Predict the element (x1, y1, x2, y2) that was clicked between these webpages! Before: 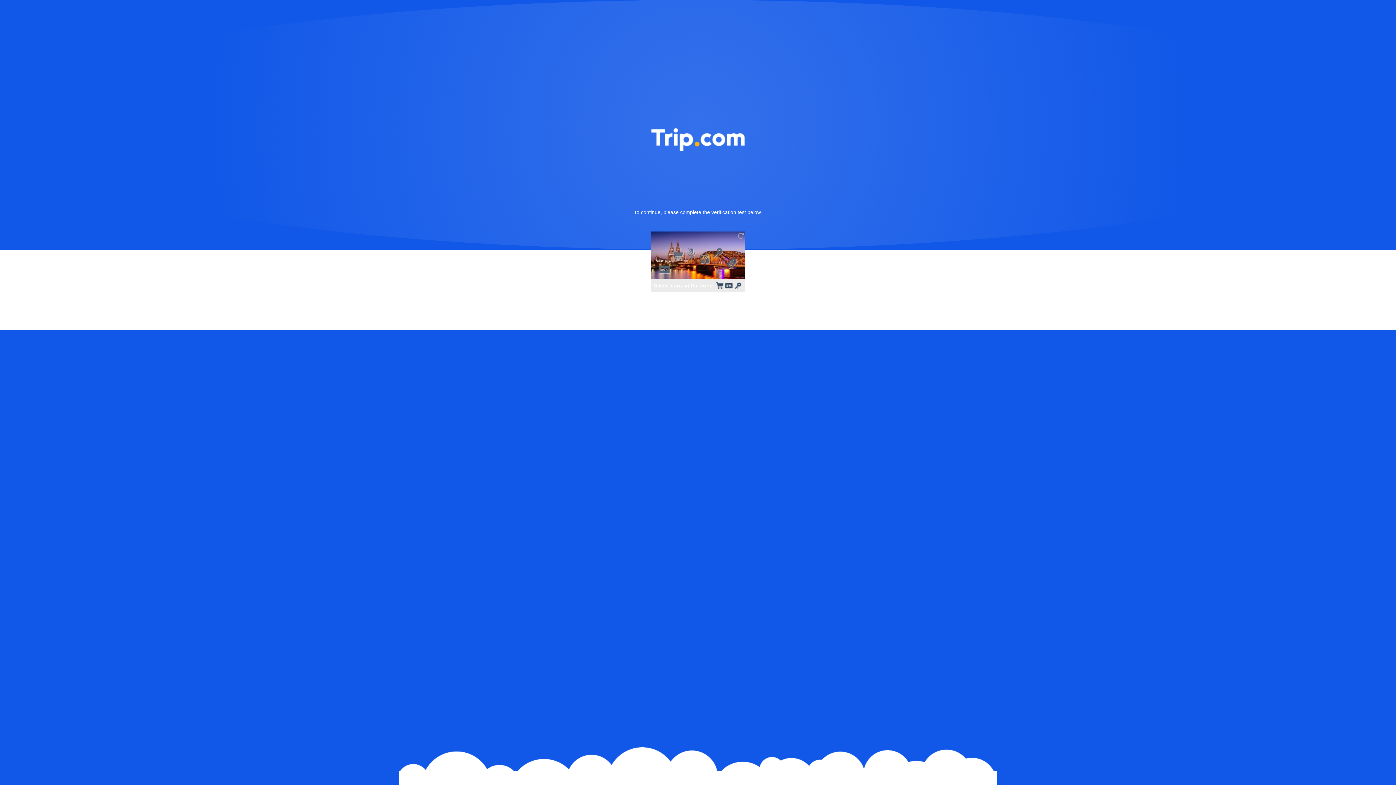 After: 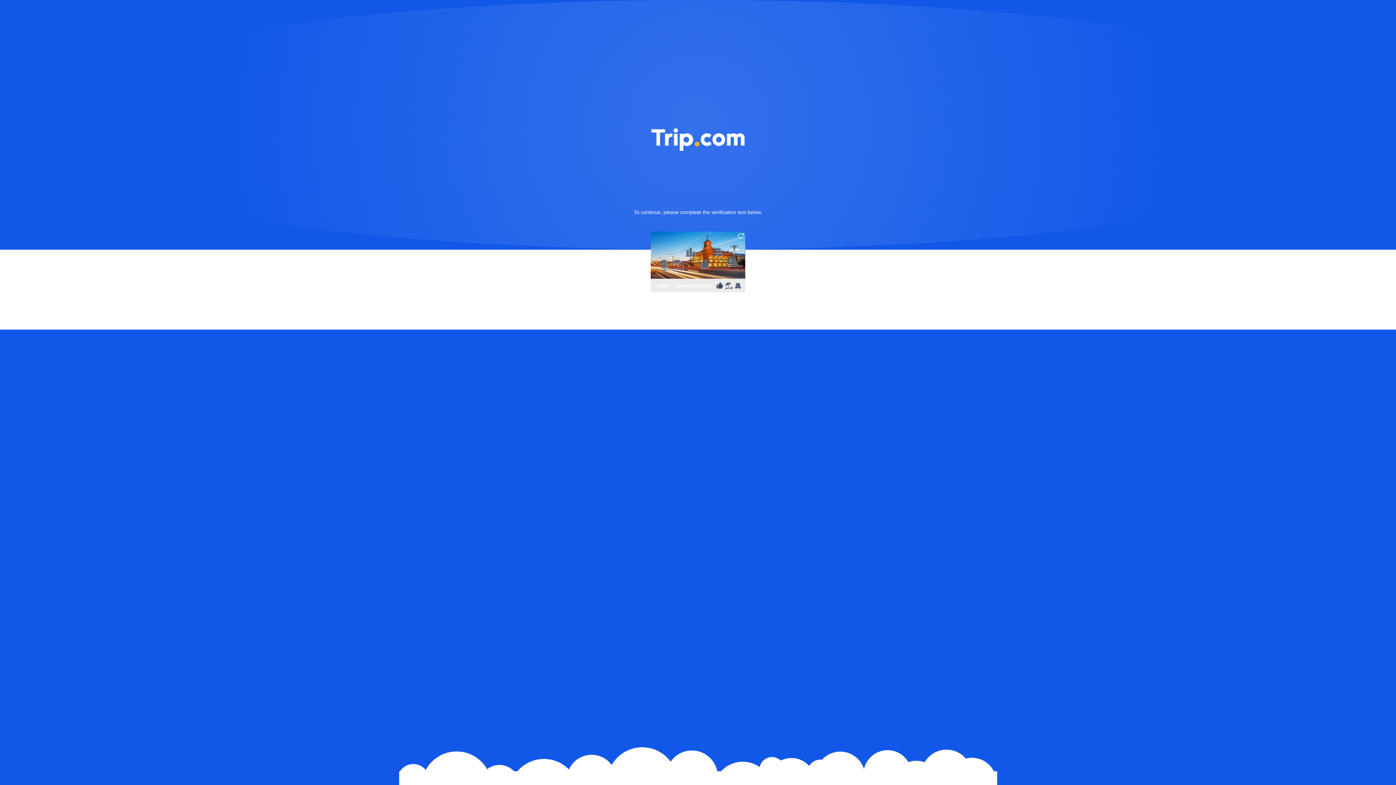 Action: bbox: (736, 231, 745, 240)